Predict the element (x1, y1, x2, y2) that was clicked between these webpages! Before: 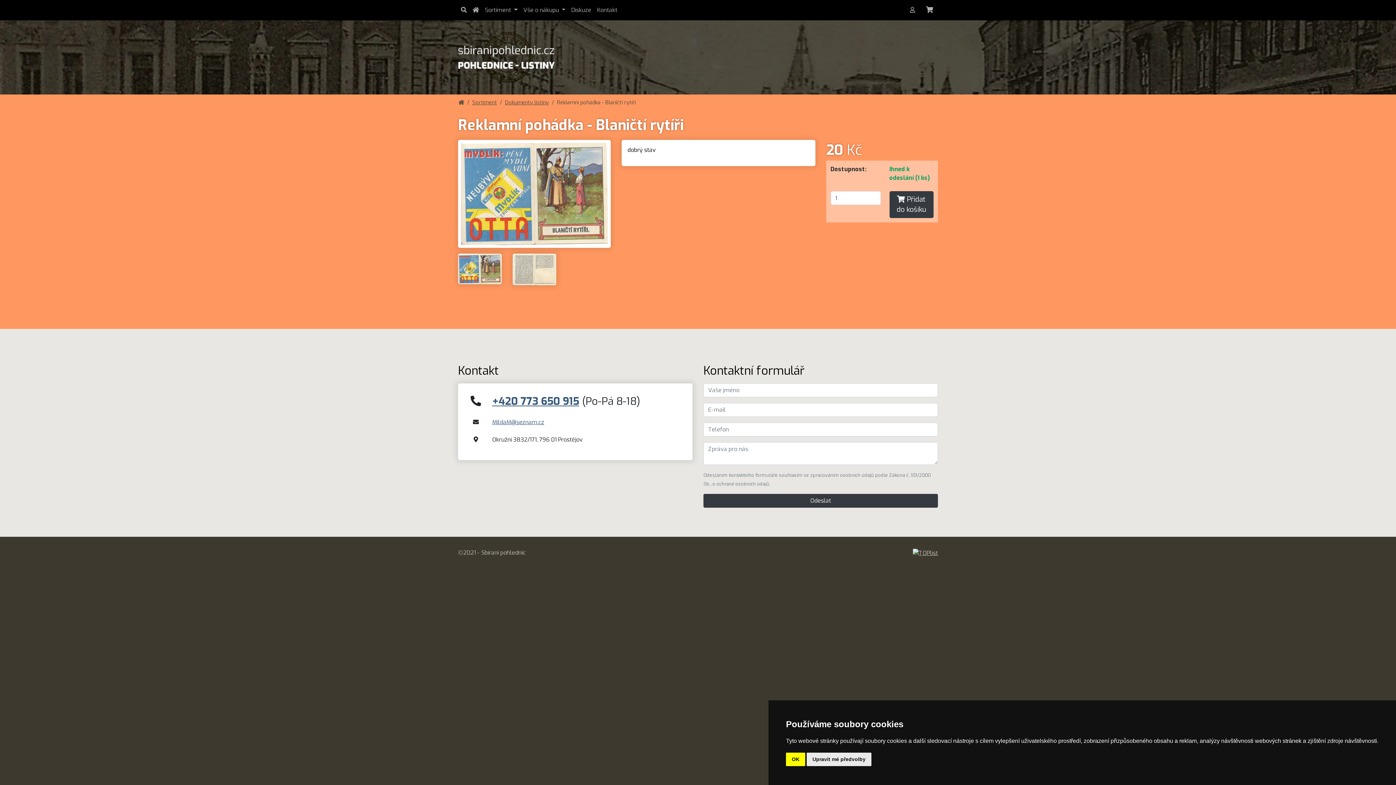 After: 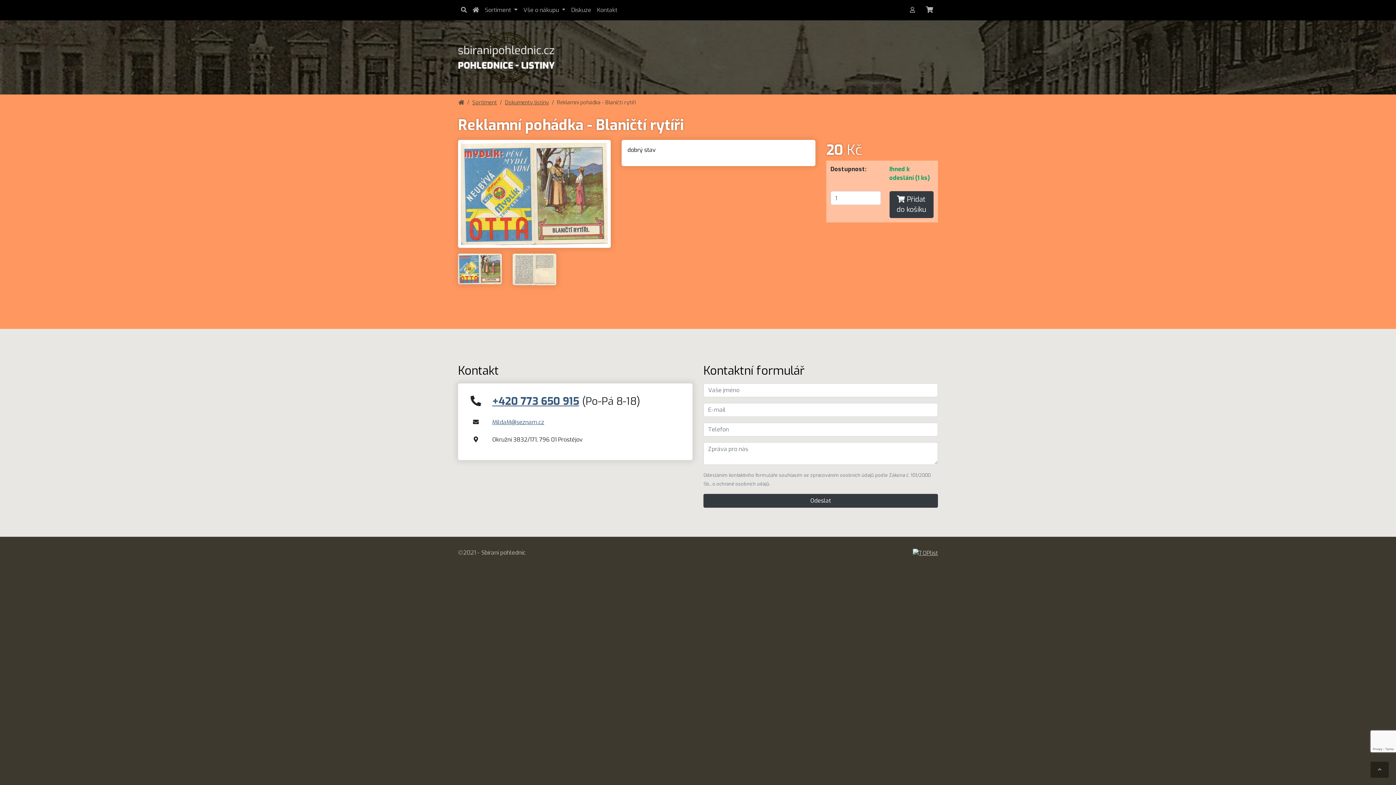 Action: bbox: (786, 753, 805, 766) label: OK